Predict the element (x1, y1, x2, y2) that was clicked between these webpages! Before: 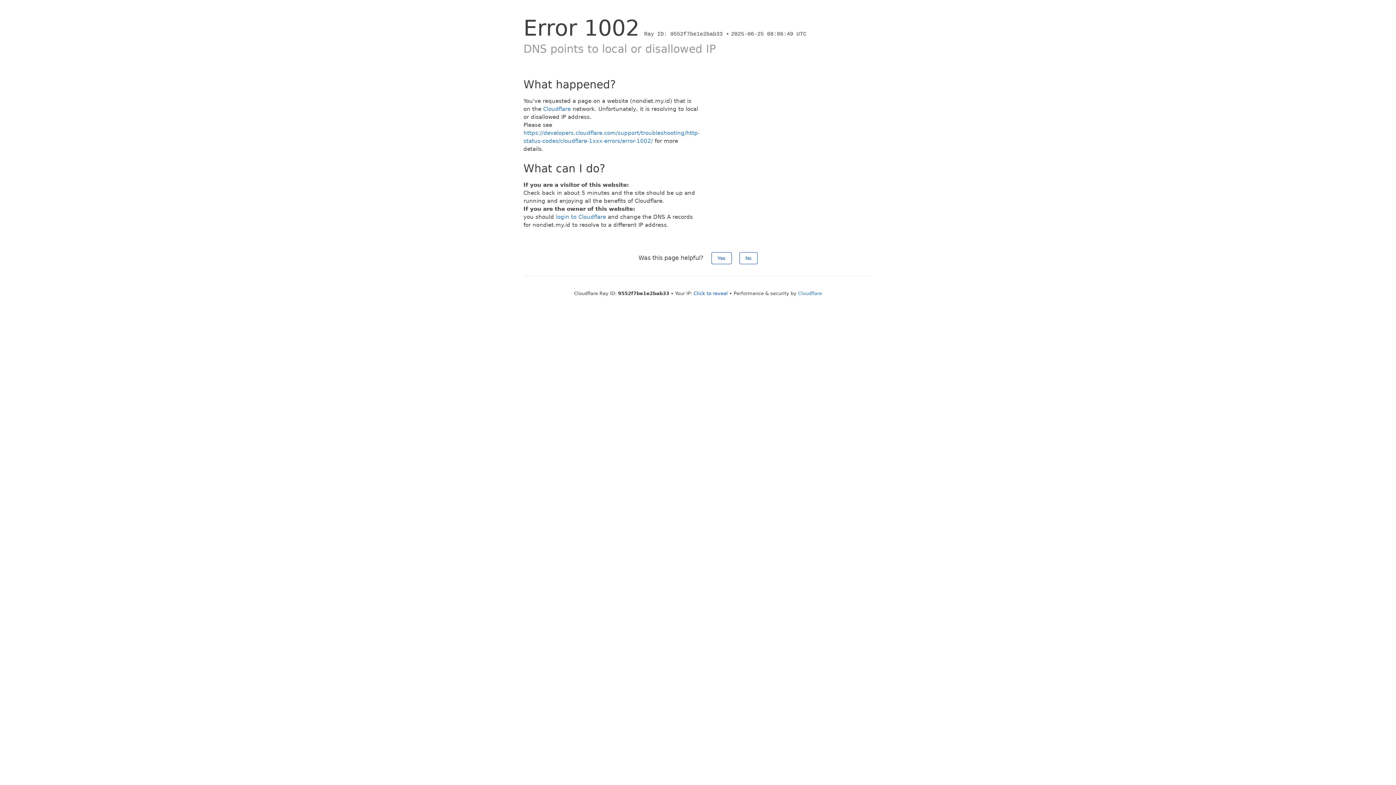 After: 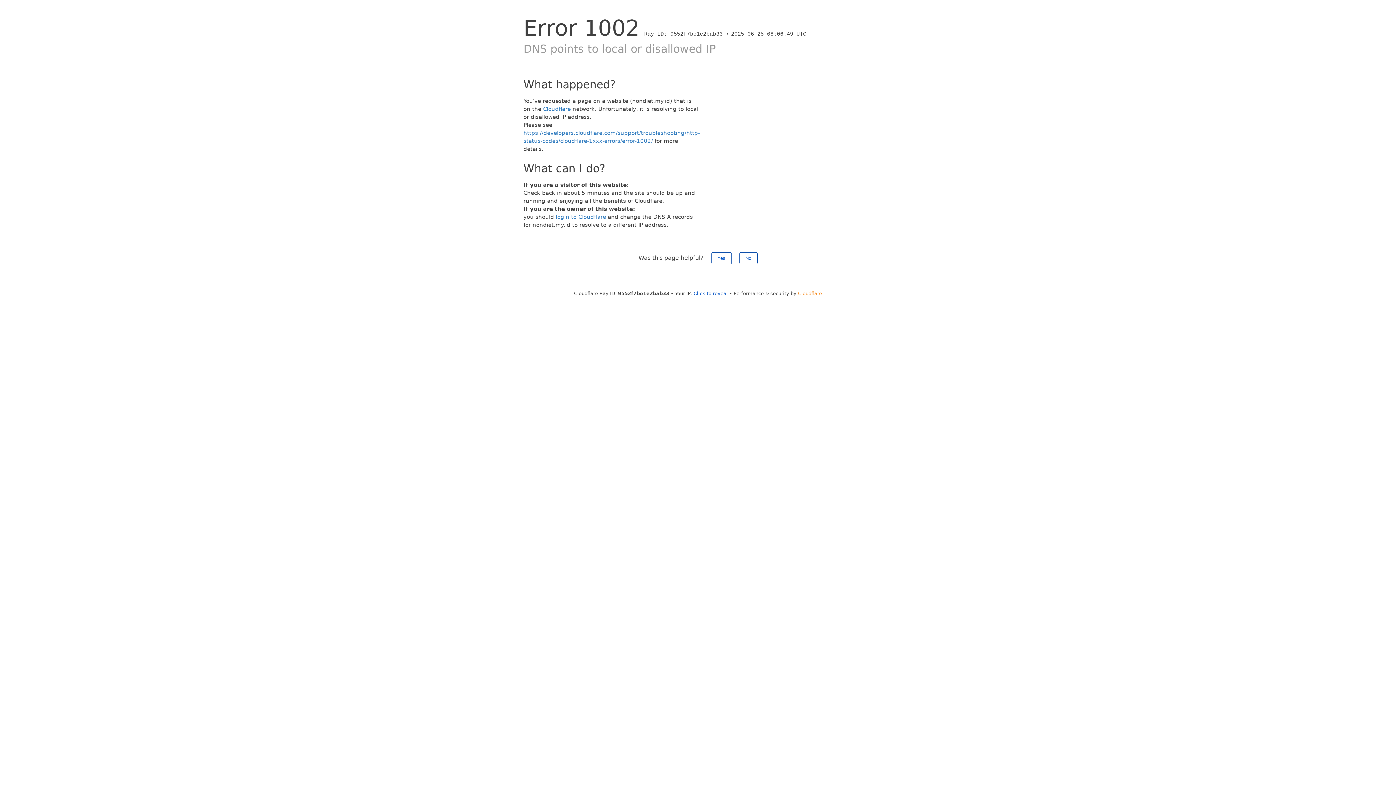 Action: bbox: (798, 290, 822, 296) label: Cloudflare